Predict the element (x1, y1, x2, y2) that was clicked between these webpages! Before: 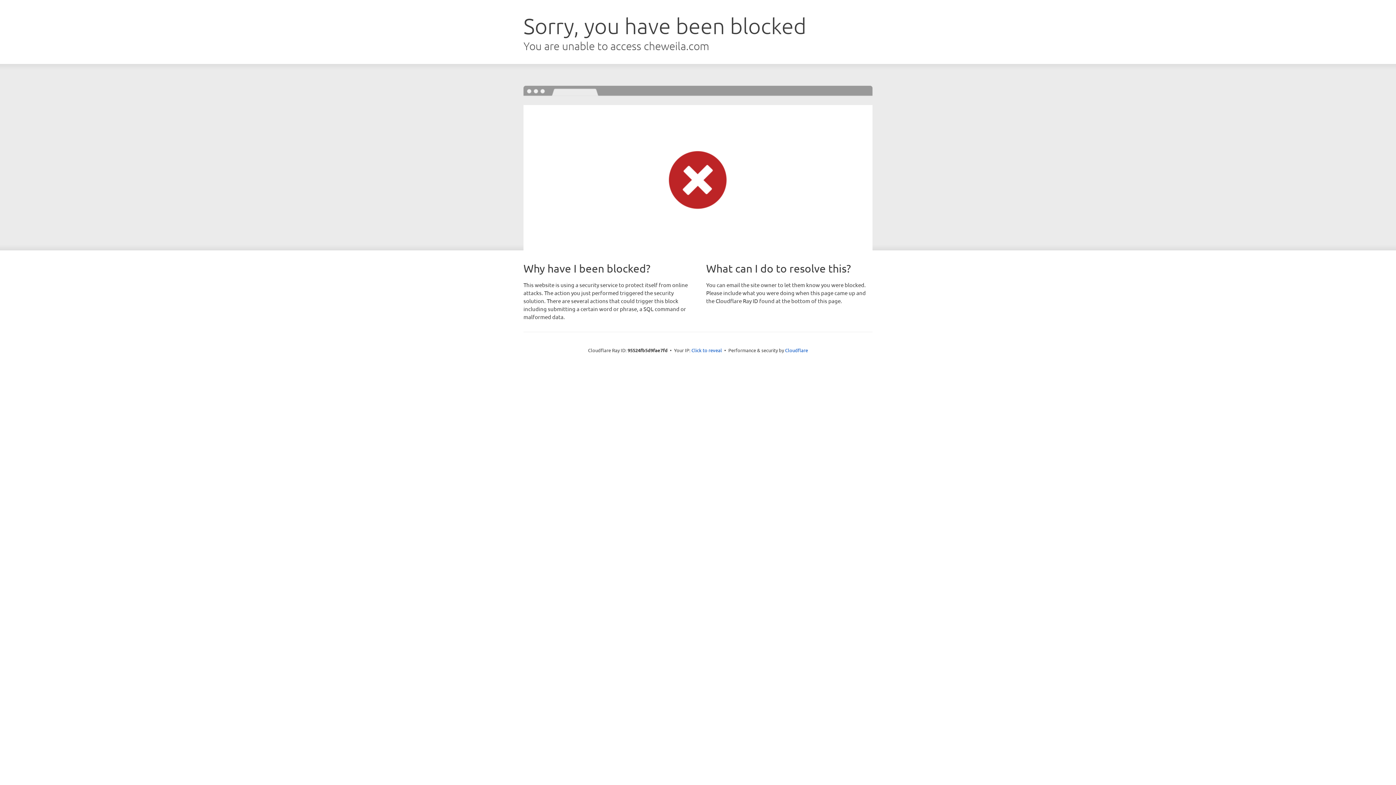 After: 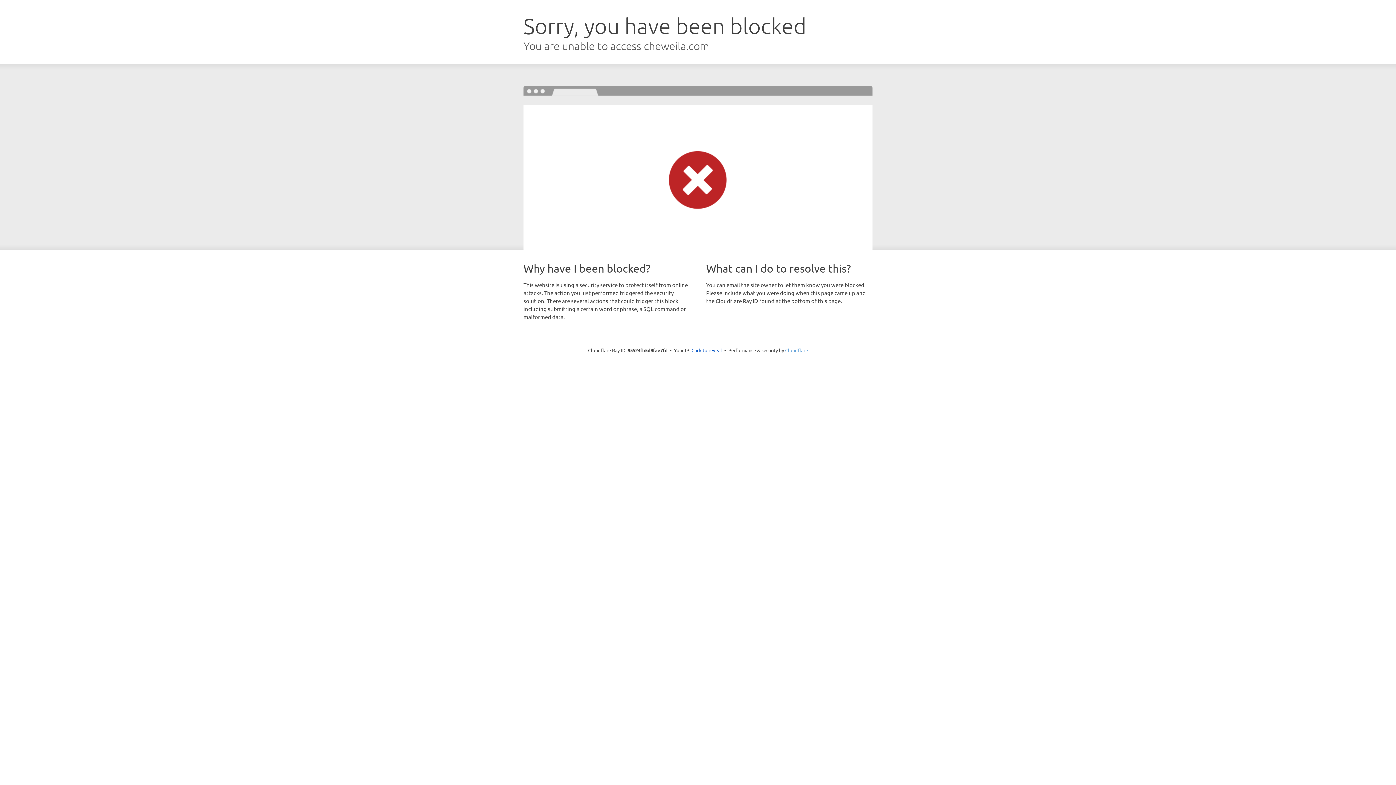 Action: bbox: (785, 347, 808, 353) label: Cloudflare